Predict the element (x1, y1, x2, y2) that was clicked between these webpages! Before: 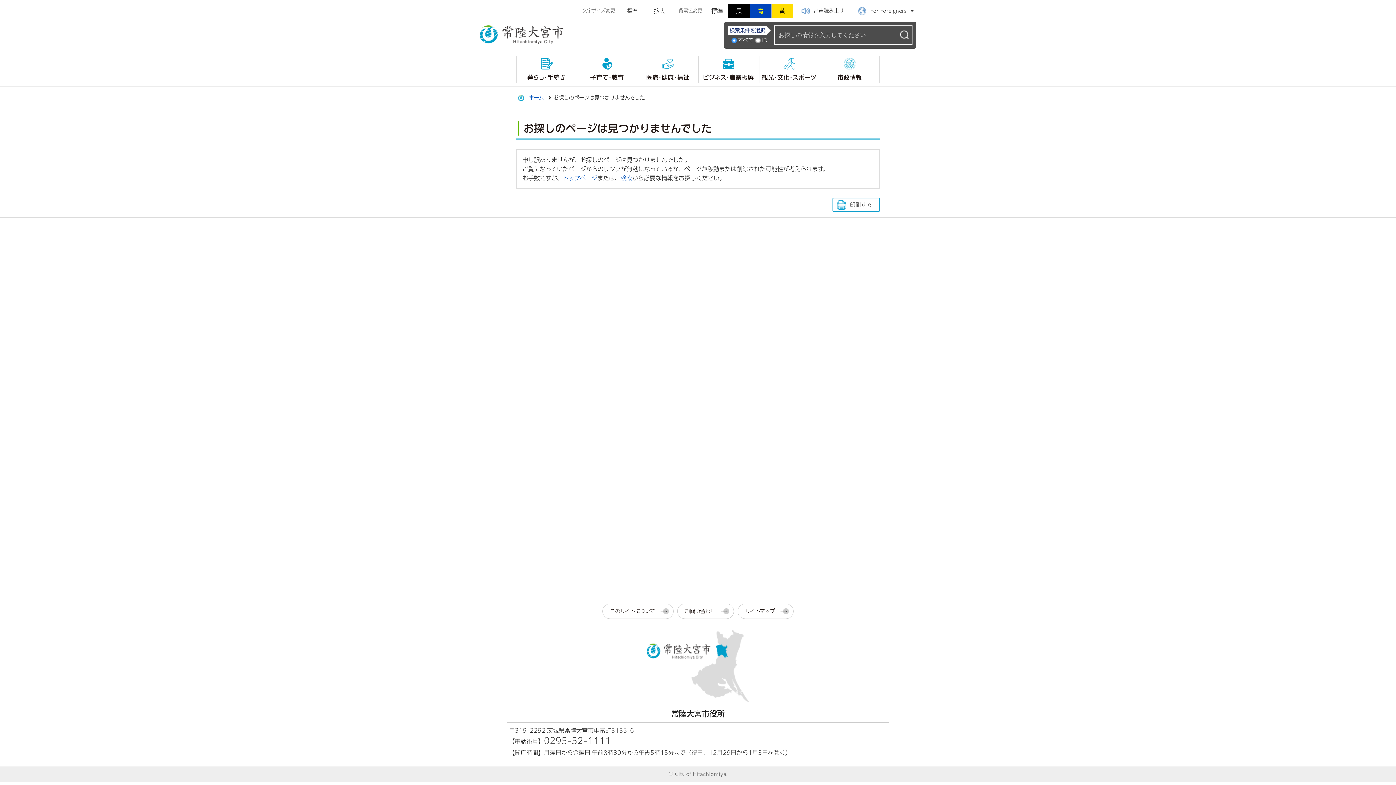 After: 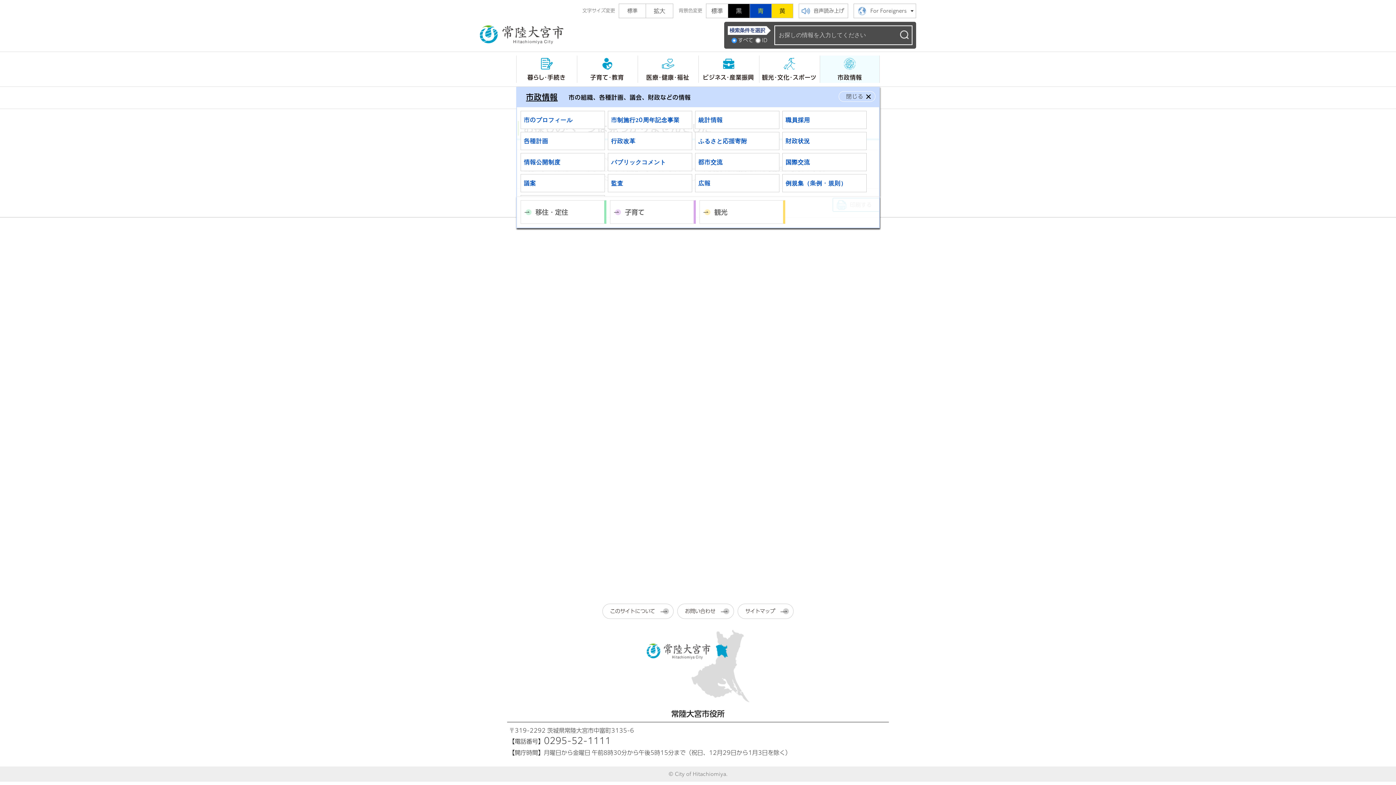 Action: bbox: (820, 55, 880, 82) label: 市政情報